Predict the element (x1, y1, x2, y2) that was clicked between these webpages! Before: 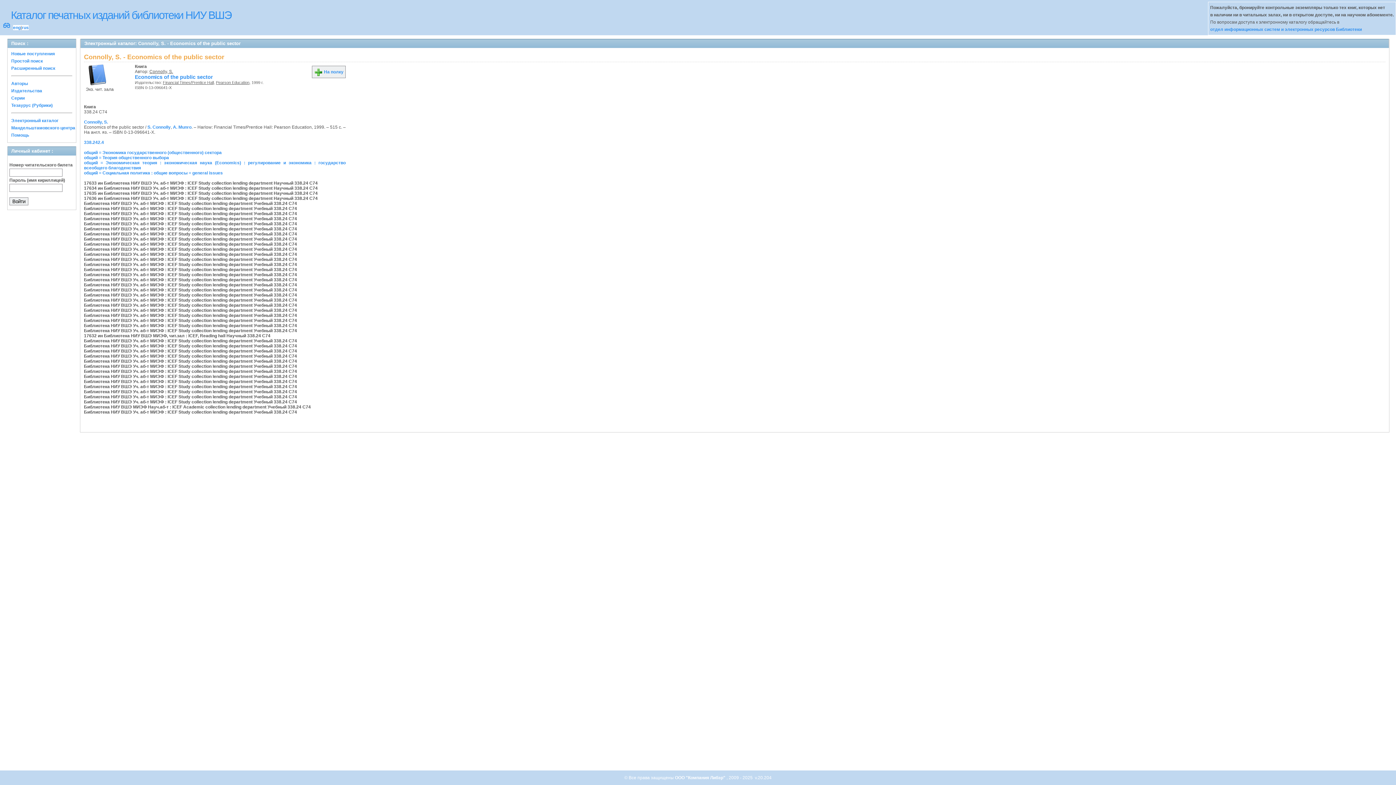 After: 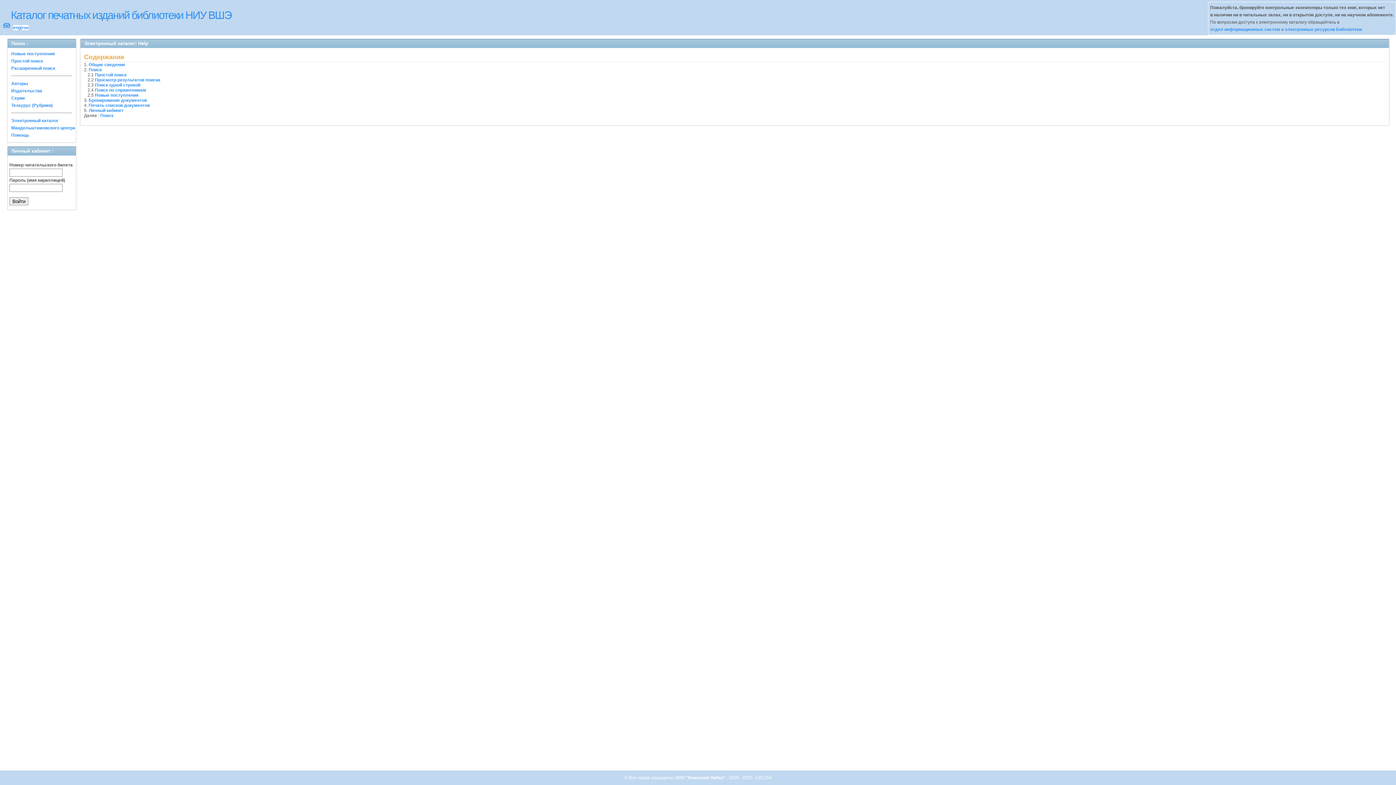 Action: bbox: (11, 132, 29, 137) label: Помощь